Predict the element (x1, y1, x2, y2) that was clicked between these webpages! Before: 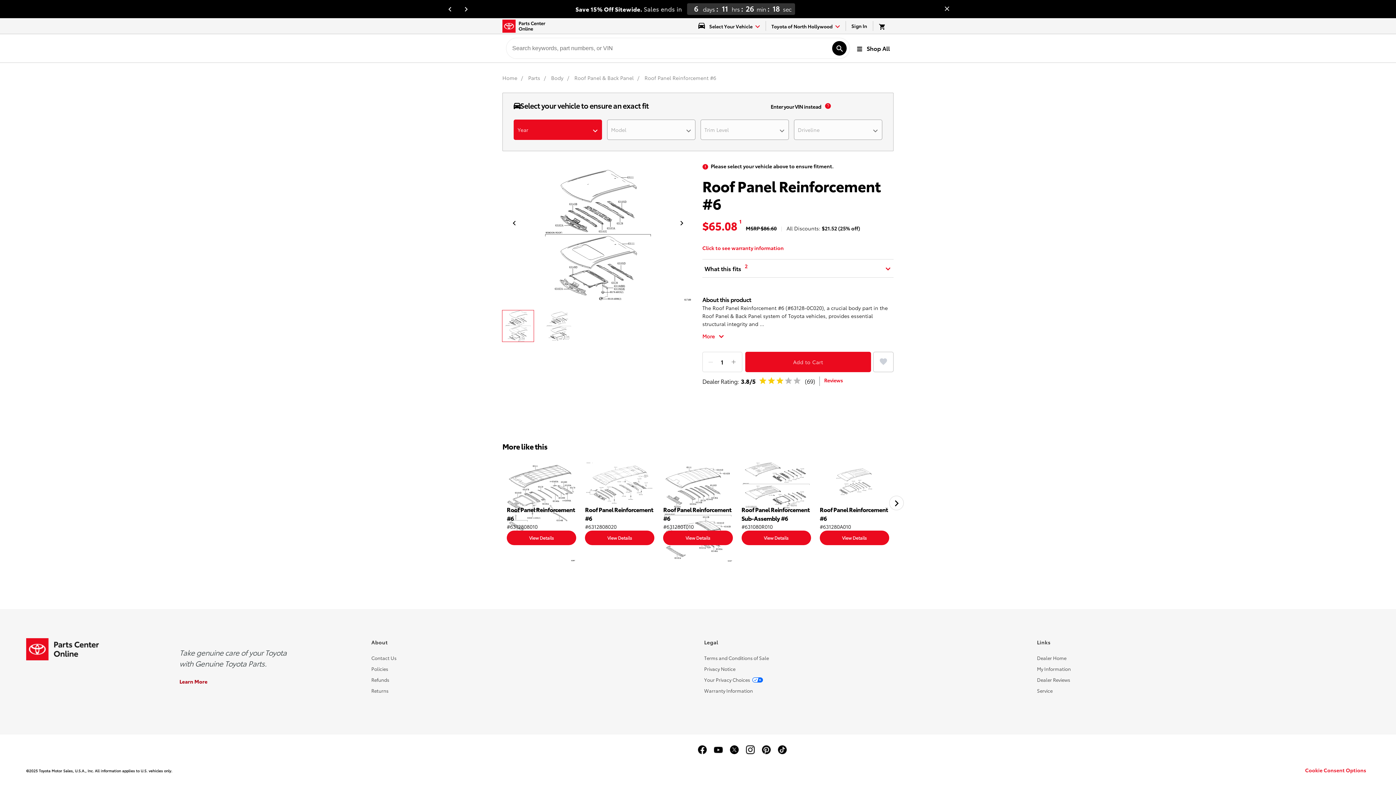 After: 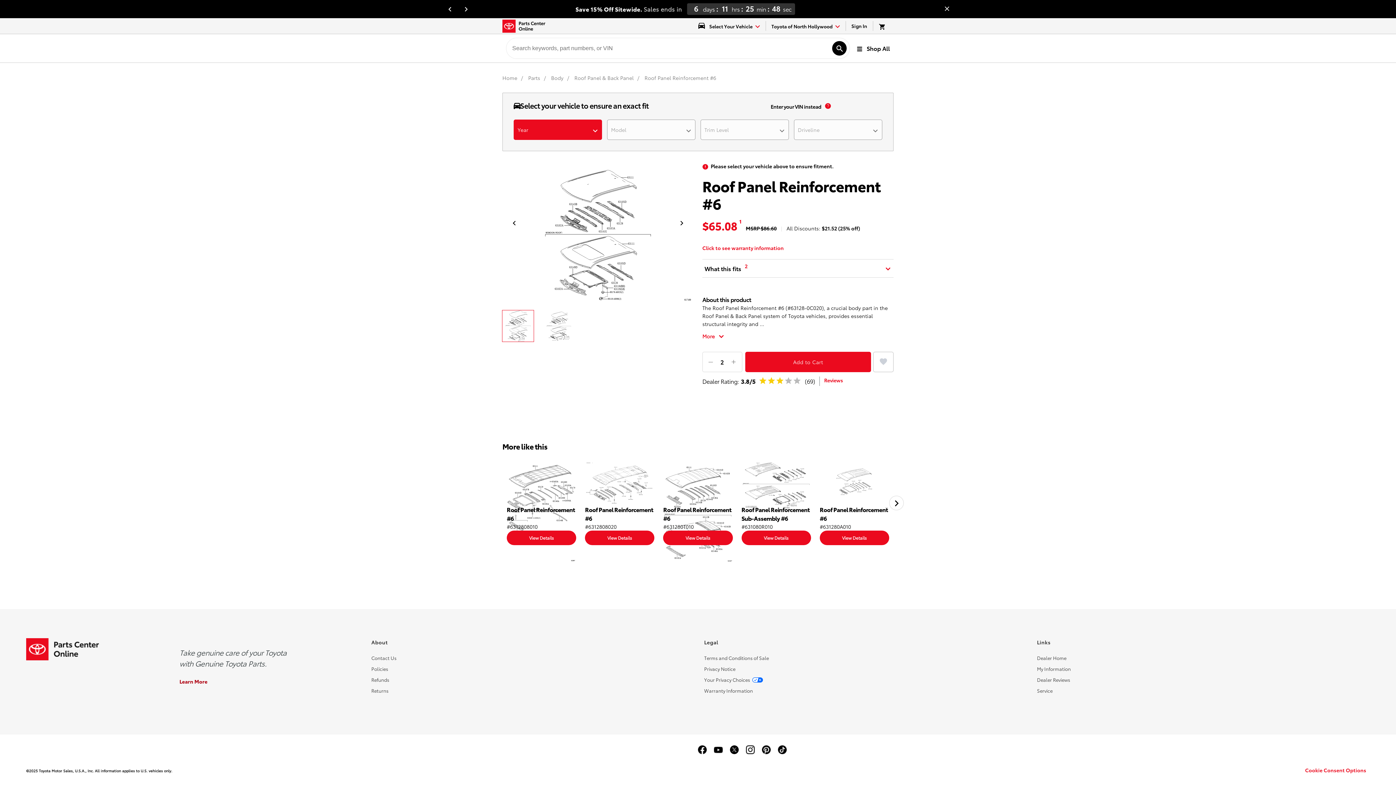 Action: label: Add item bbox: (731, 352, 736, 372)